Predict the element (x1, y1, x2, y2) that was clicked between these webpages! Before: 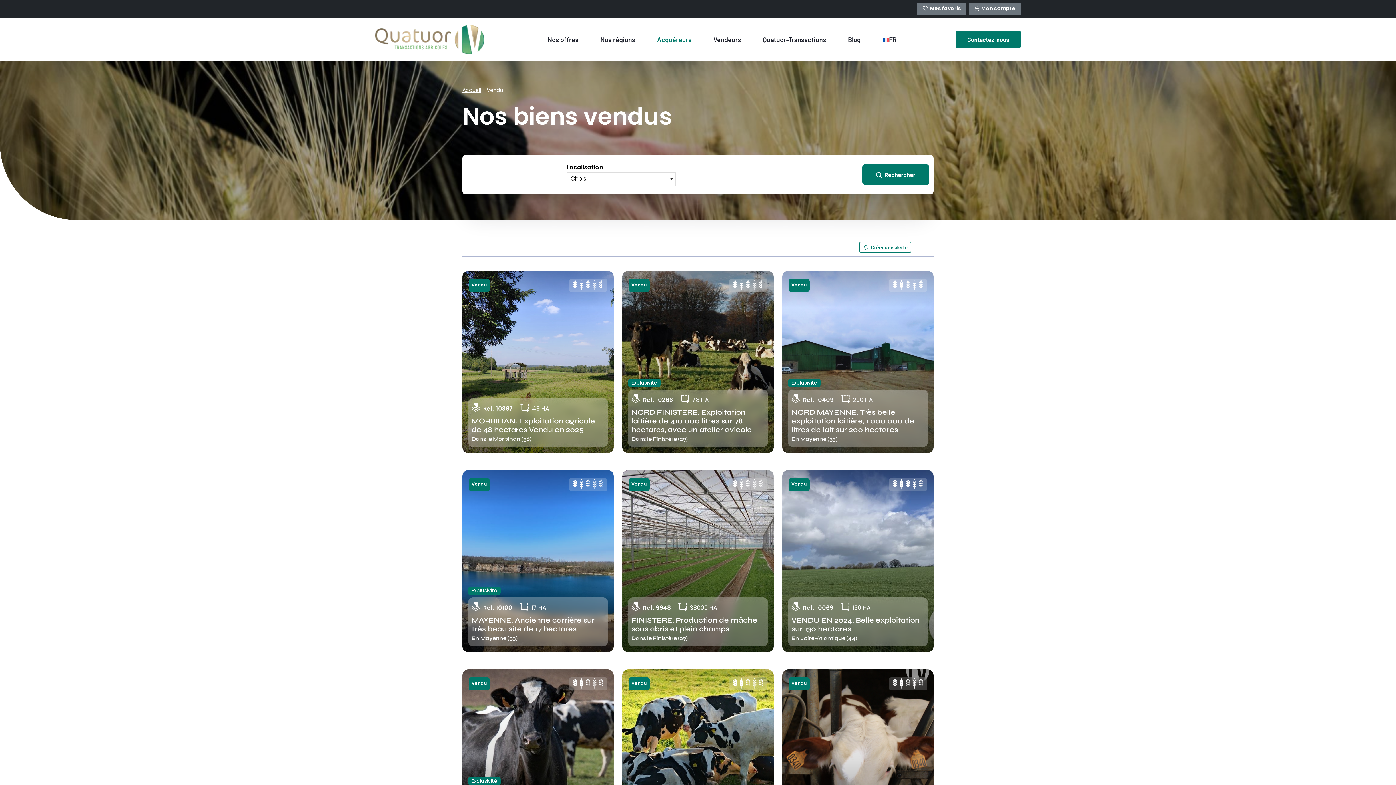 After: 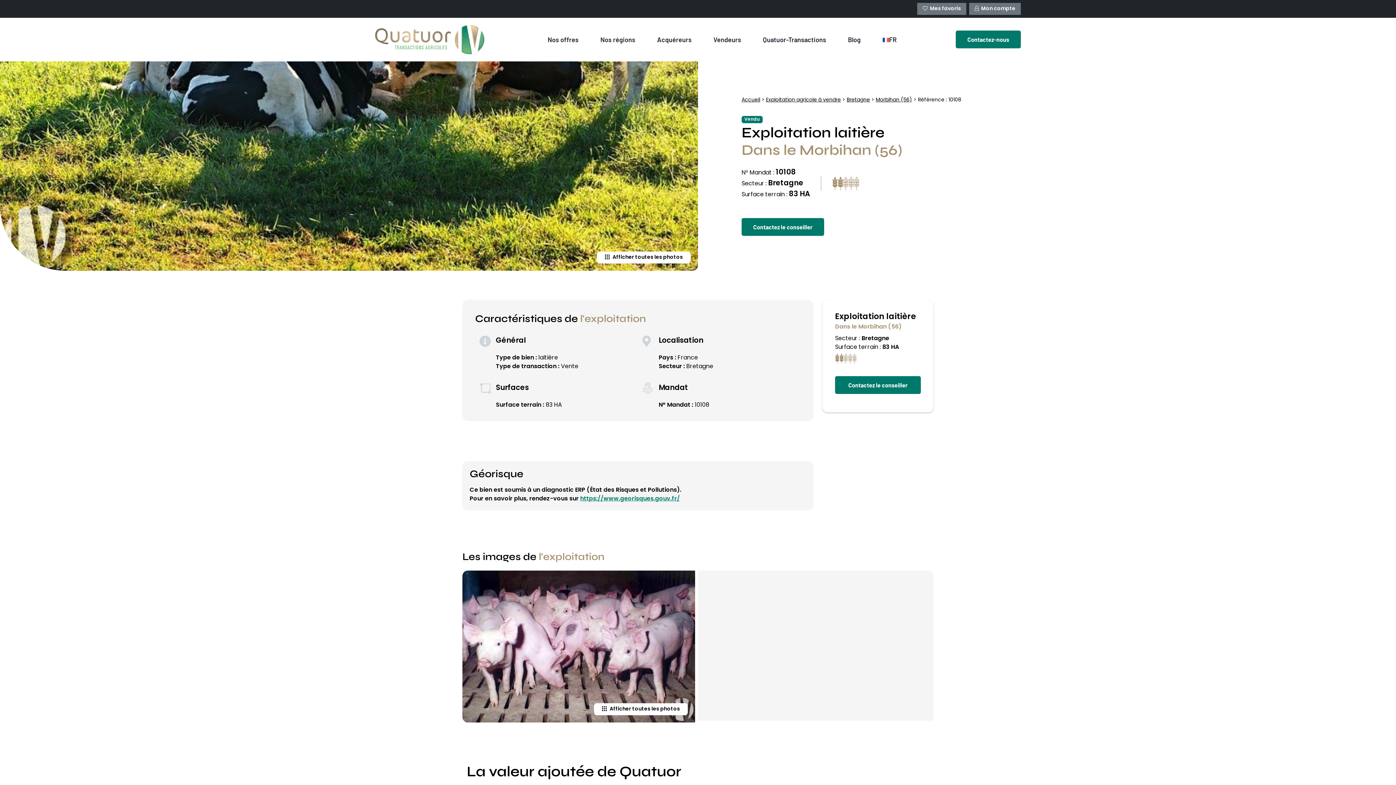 Action: bbox: (622, 669, 773, 851)